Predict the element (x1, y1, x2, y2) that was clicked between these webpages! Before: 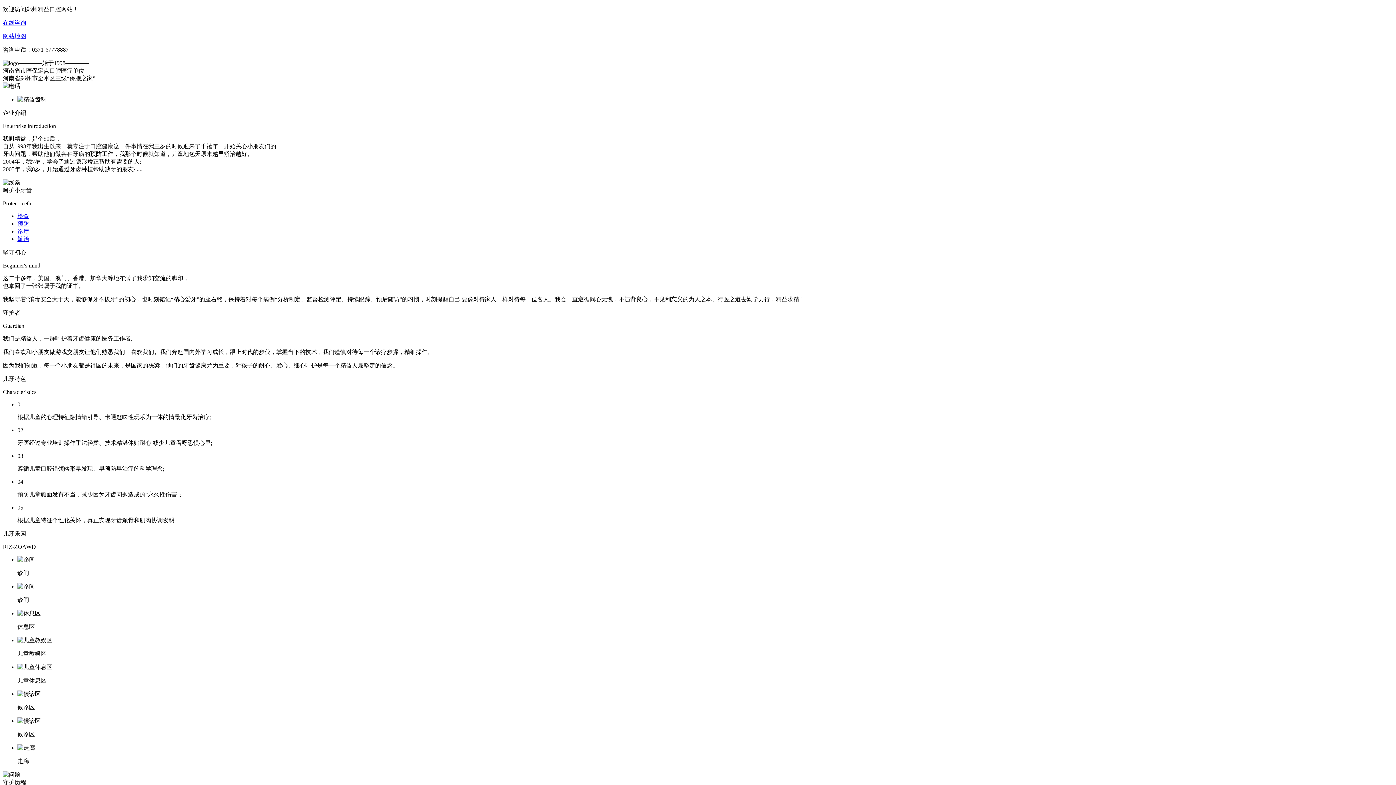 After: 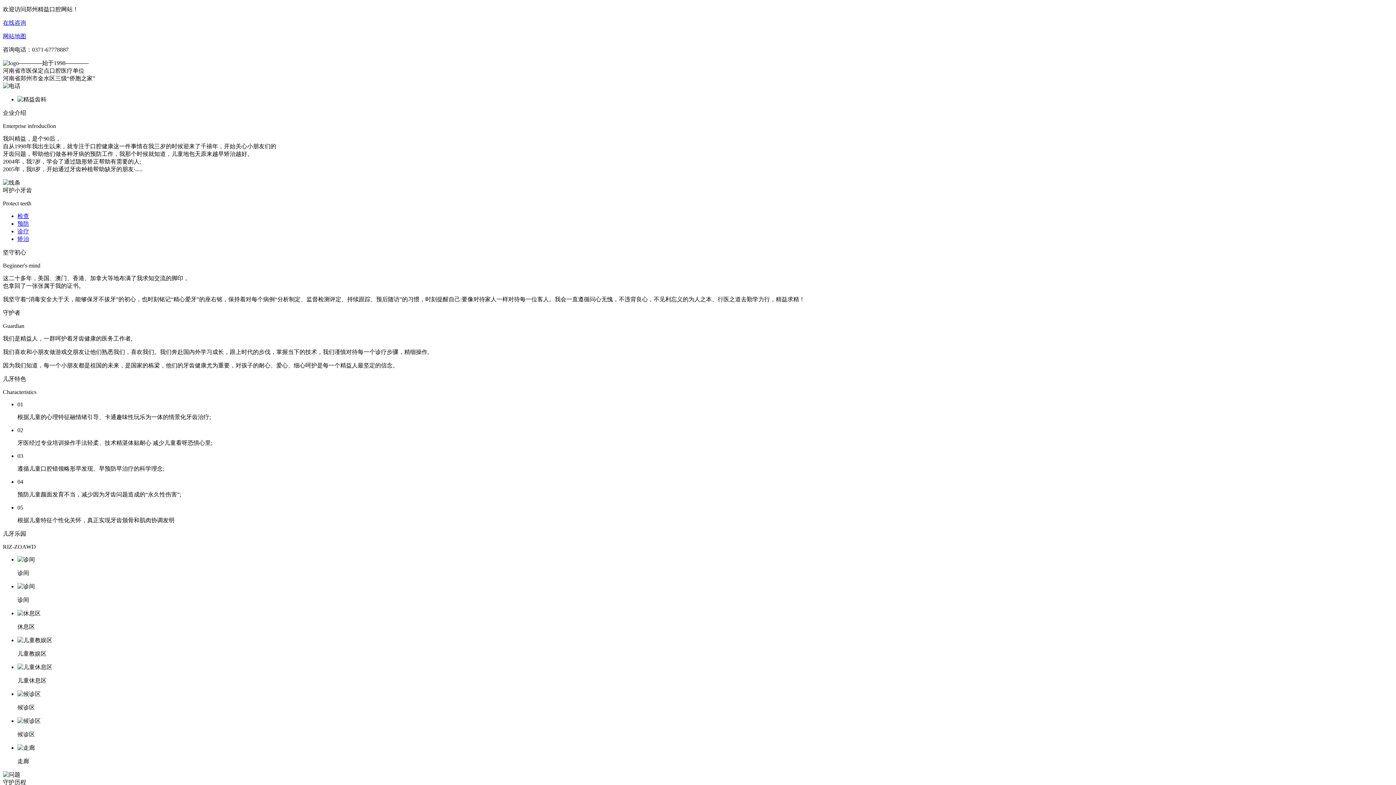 Action: bbox: (17, 228, 29, 234) label: 诊疗